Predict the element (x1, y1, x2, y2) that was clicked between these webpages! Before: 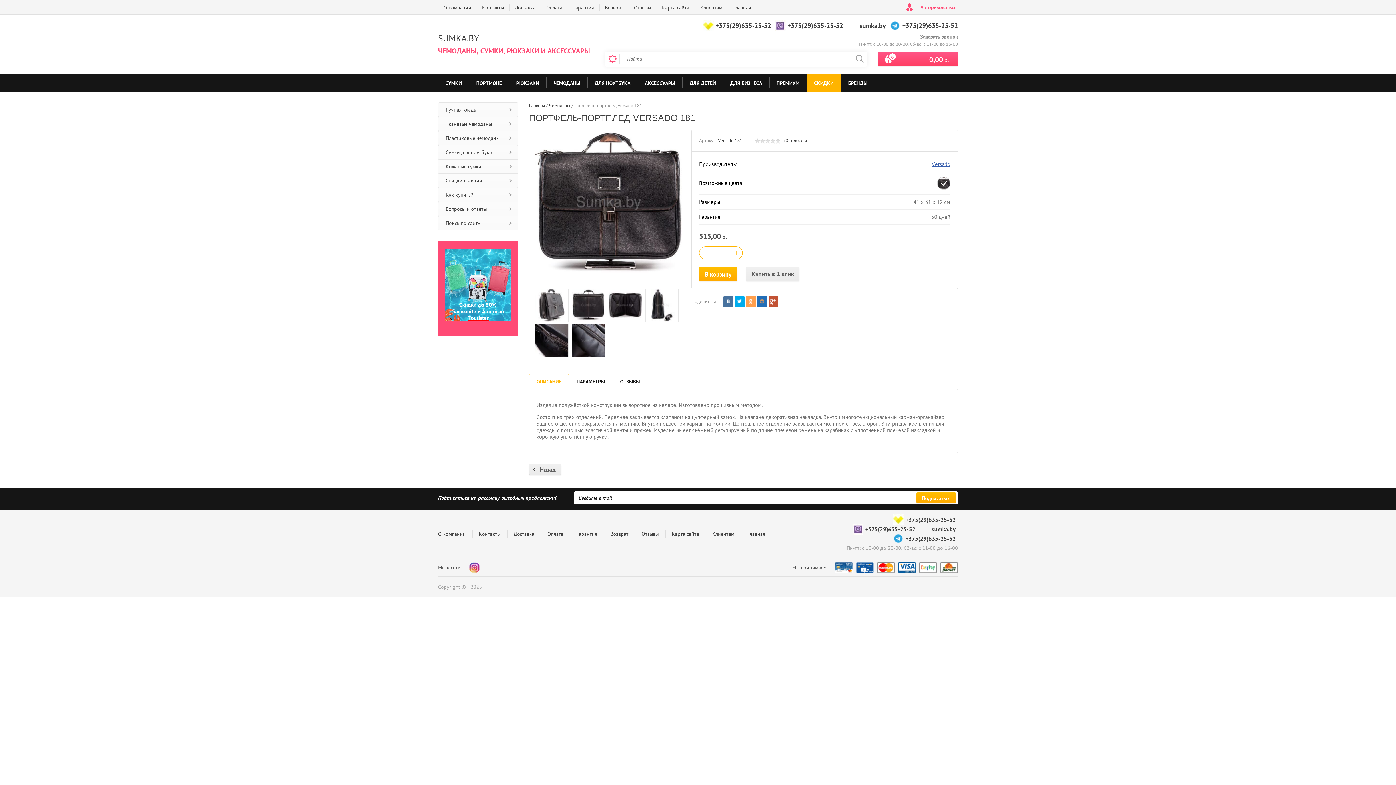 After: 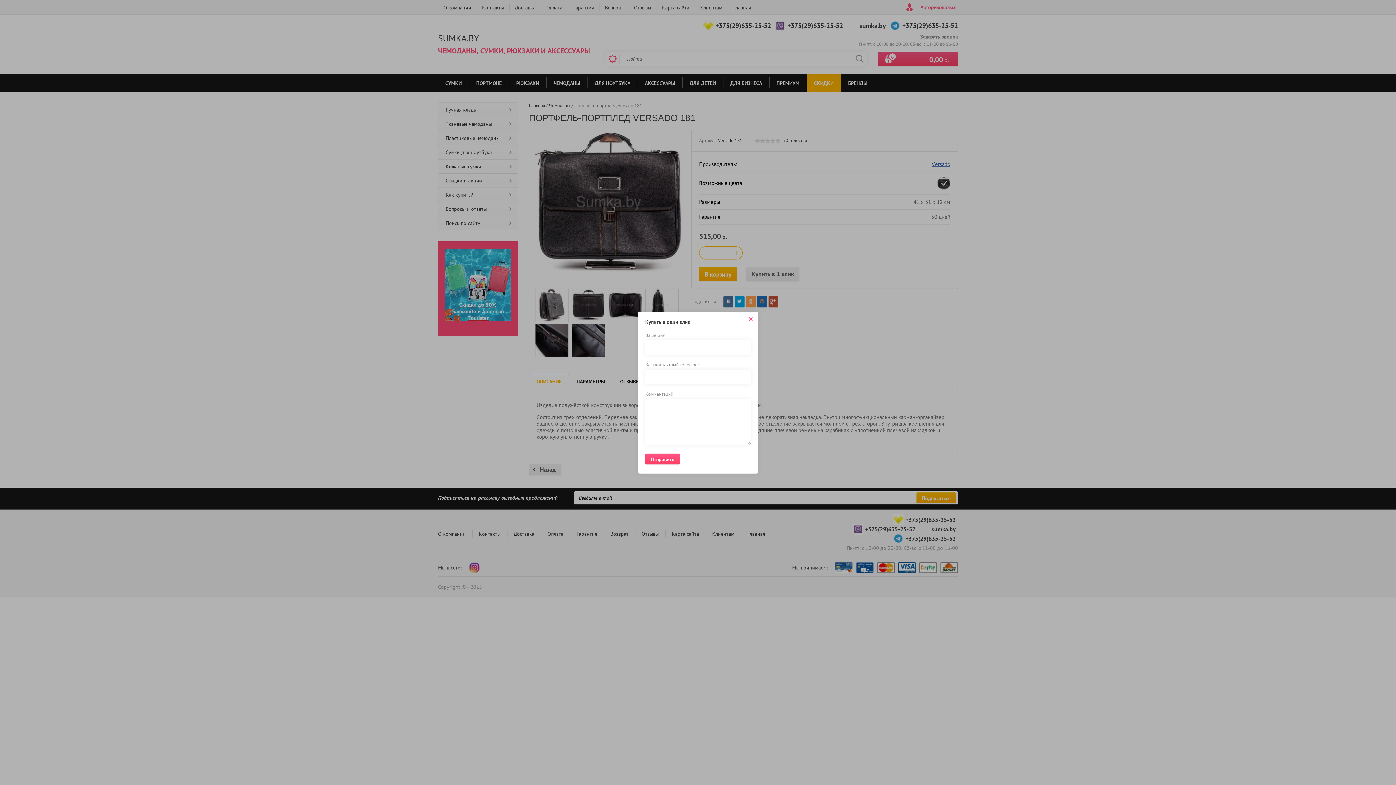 Action: label: Купить в 1 клик bbox: (746, 266, 799, 281)